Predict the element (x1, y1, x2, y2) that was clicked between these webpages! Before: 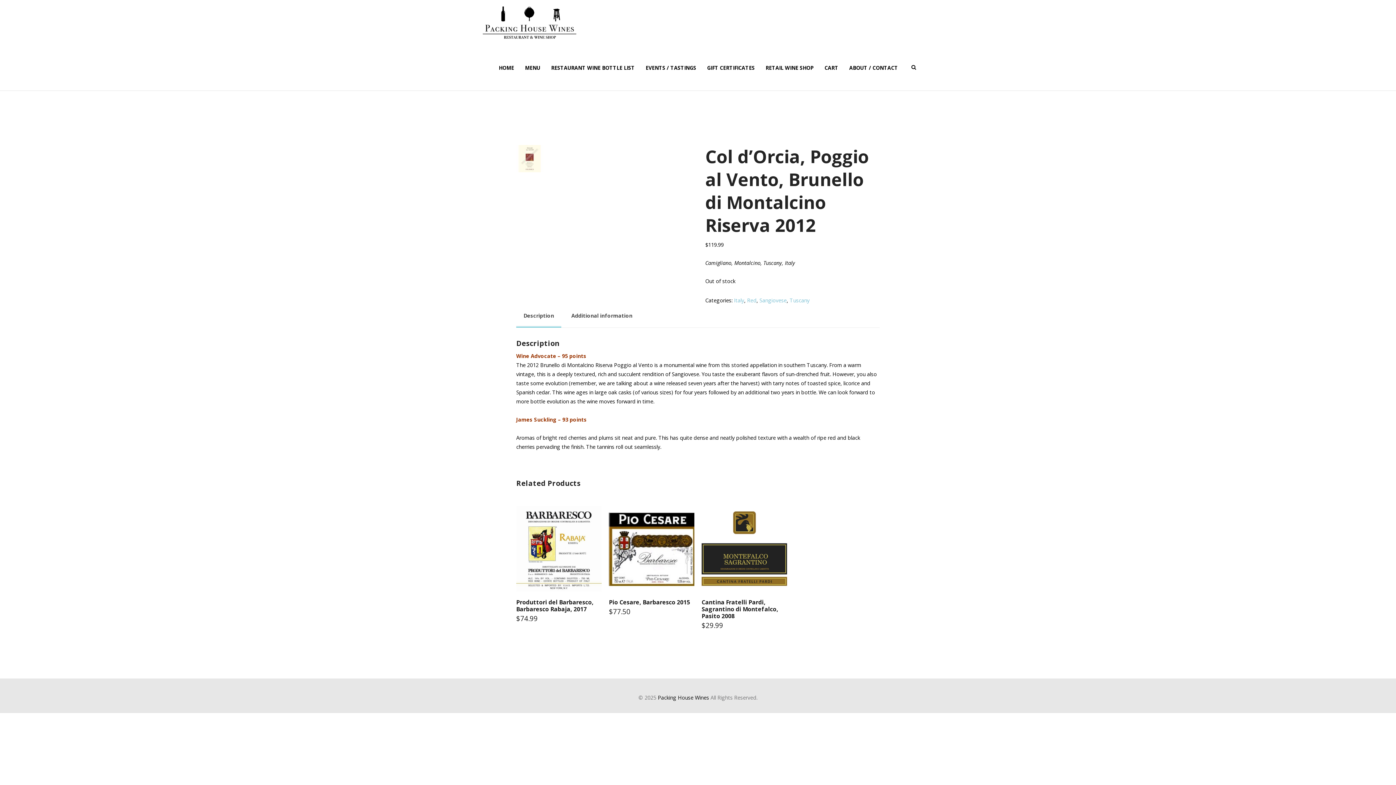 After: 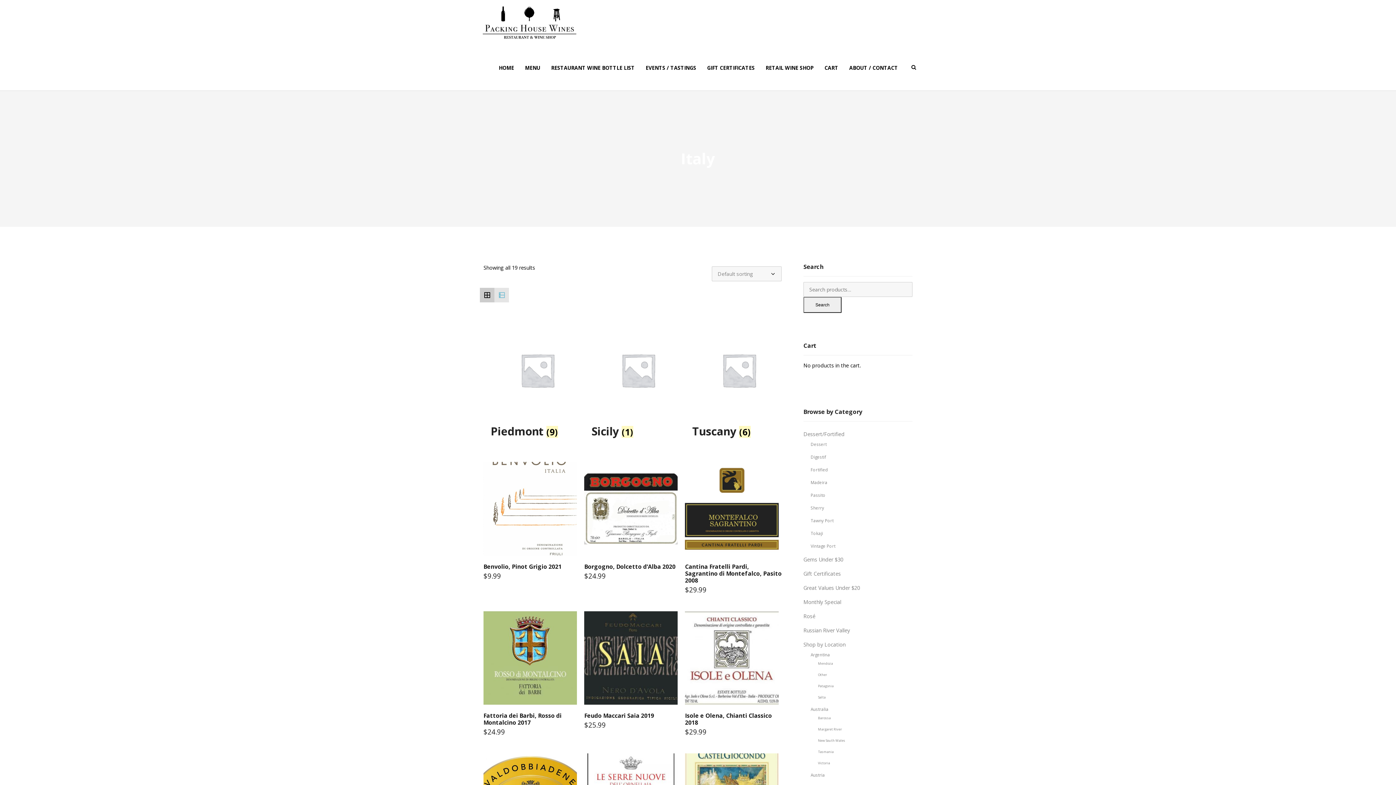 Action: bbox: (734, 297, 744, 304) label: Italy